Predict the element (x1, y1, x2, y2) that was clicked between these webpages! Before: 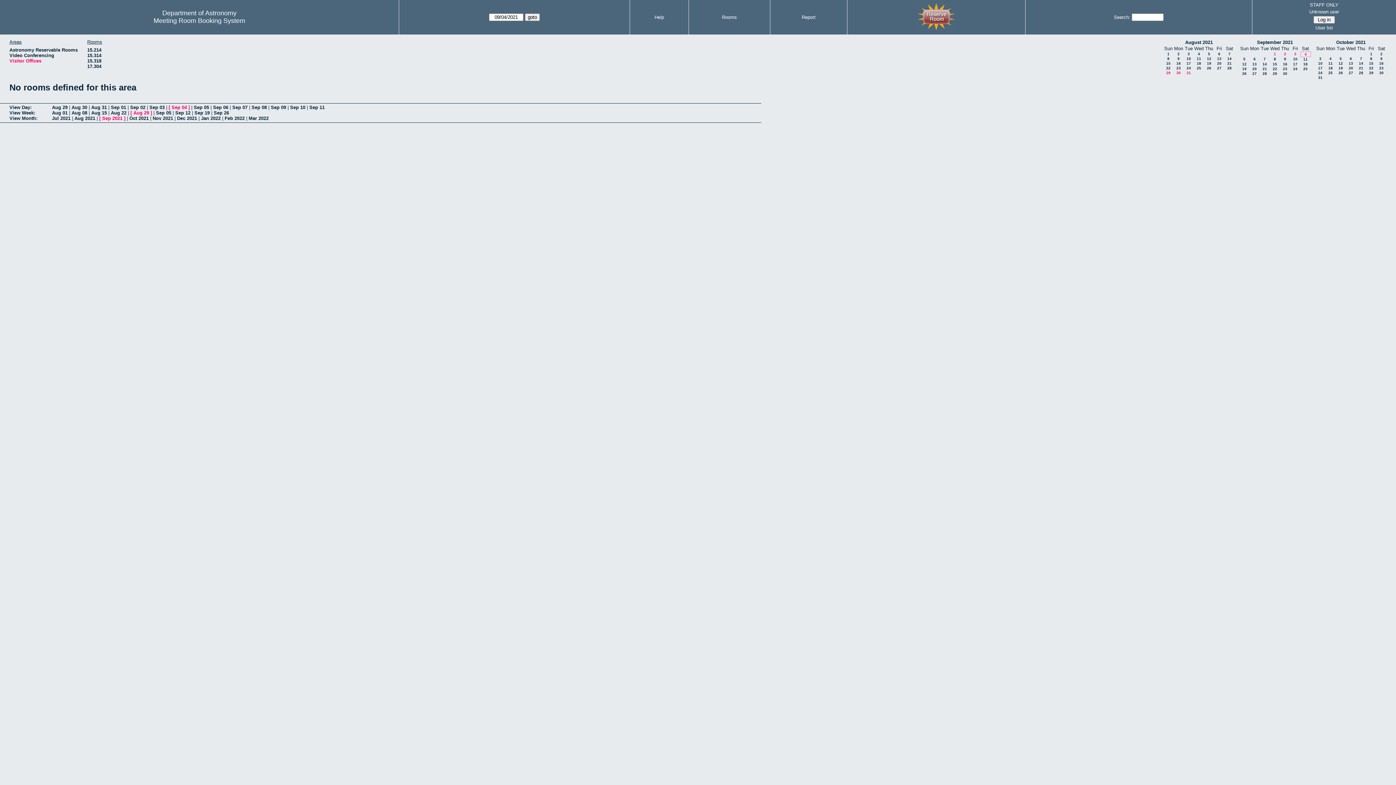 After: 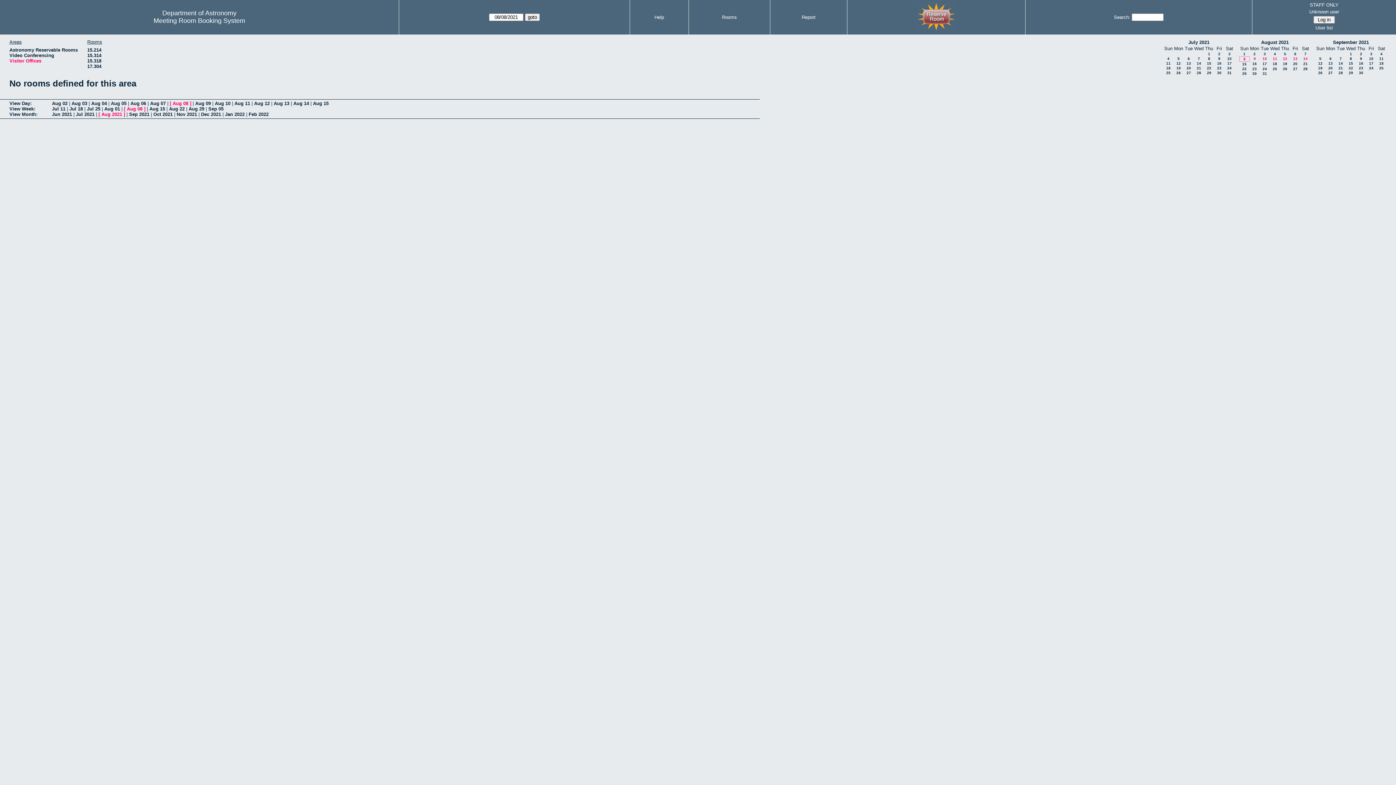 Action: label: 8 bbox: (1167, 56, 1169, 60)